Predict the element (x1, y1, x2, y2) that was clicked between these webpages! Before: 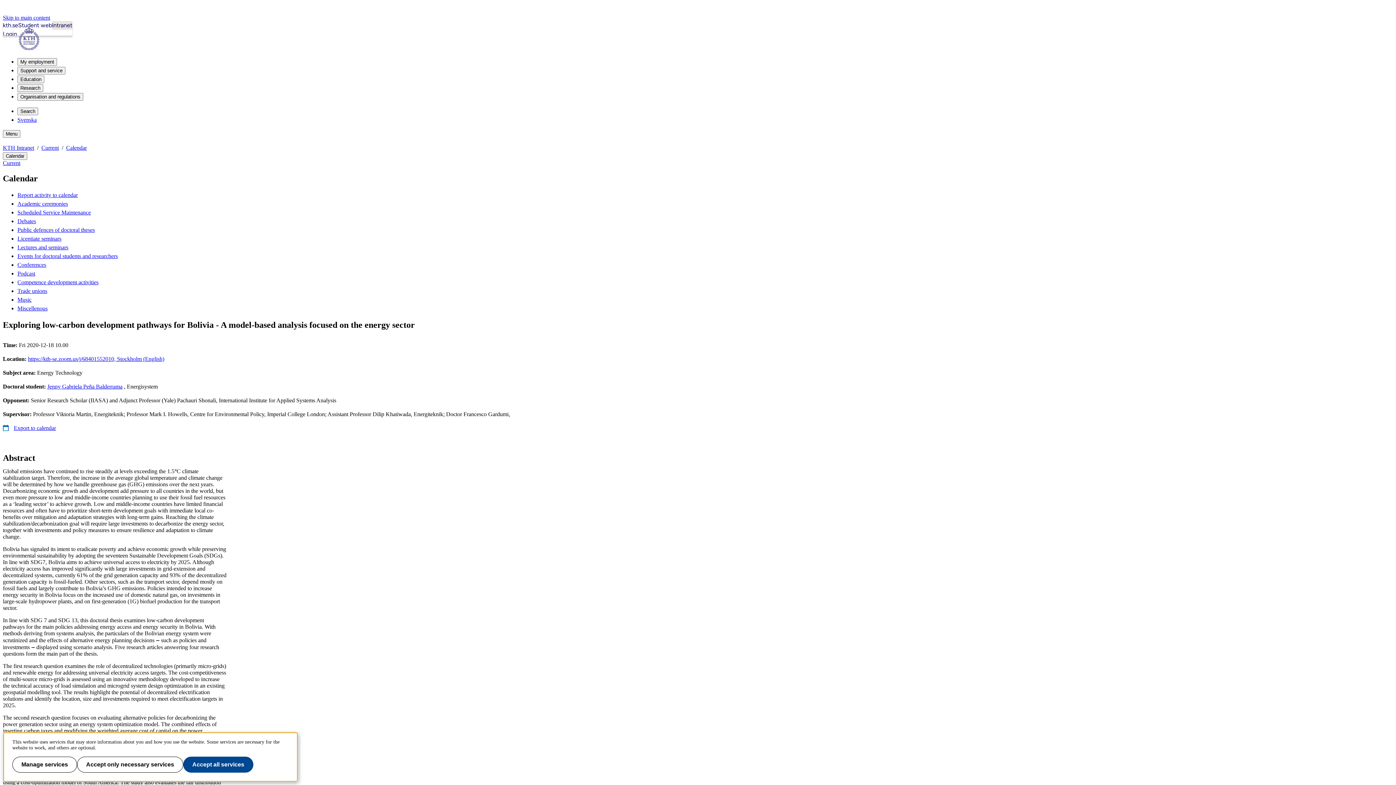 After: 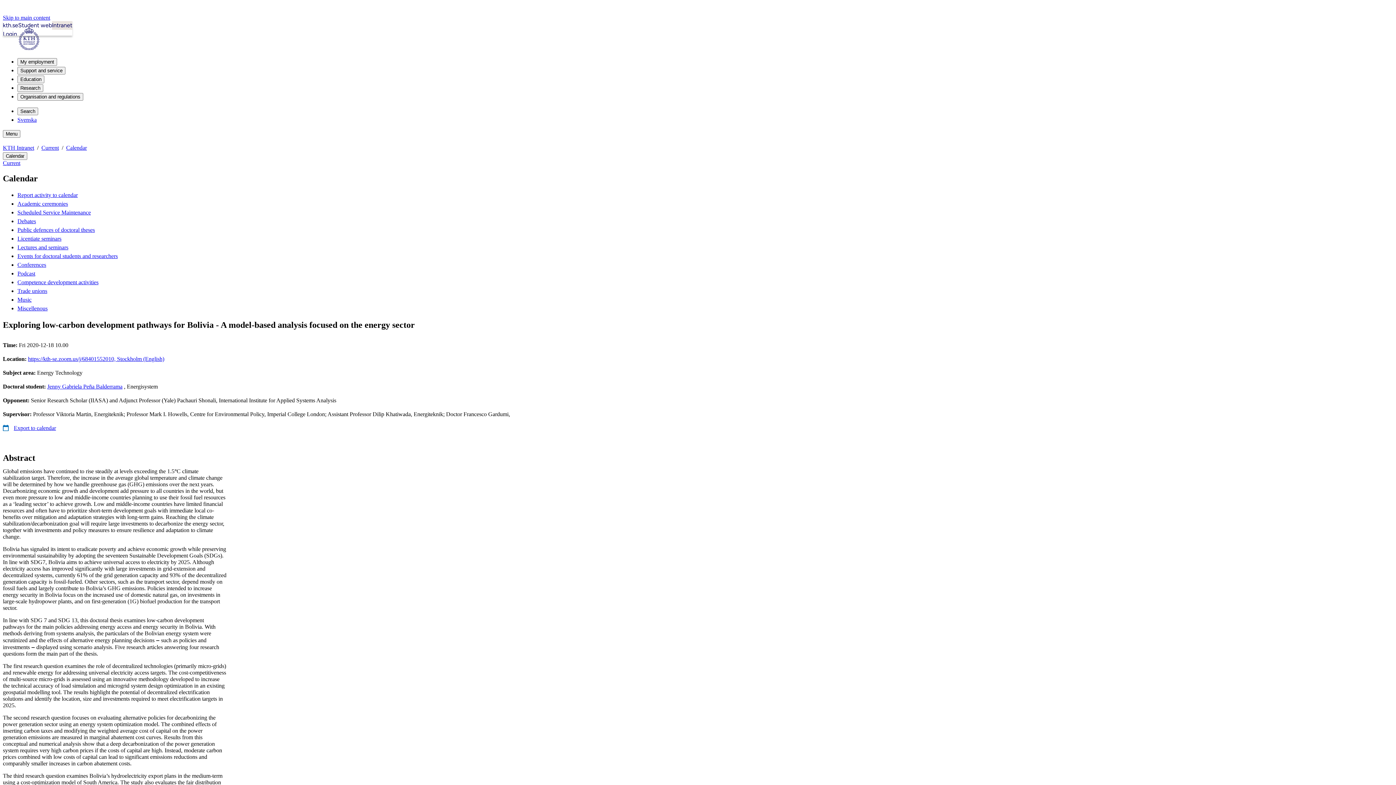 Action: label: Accept all services bbox: (183, 757, 253, 773)